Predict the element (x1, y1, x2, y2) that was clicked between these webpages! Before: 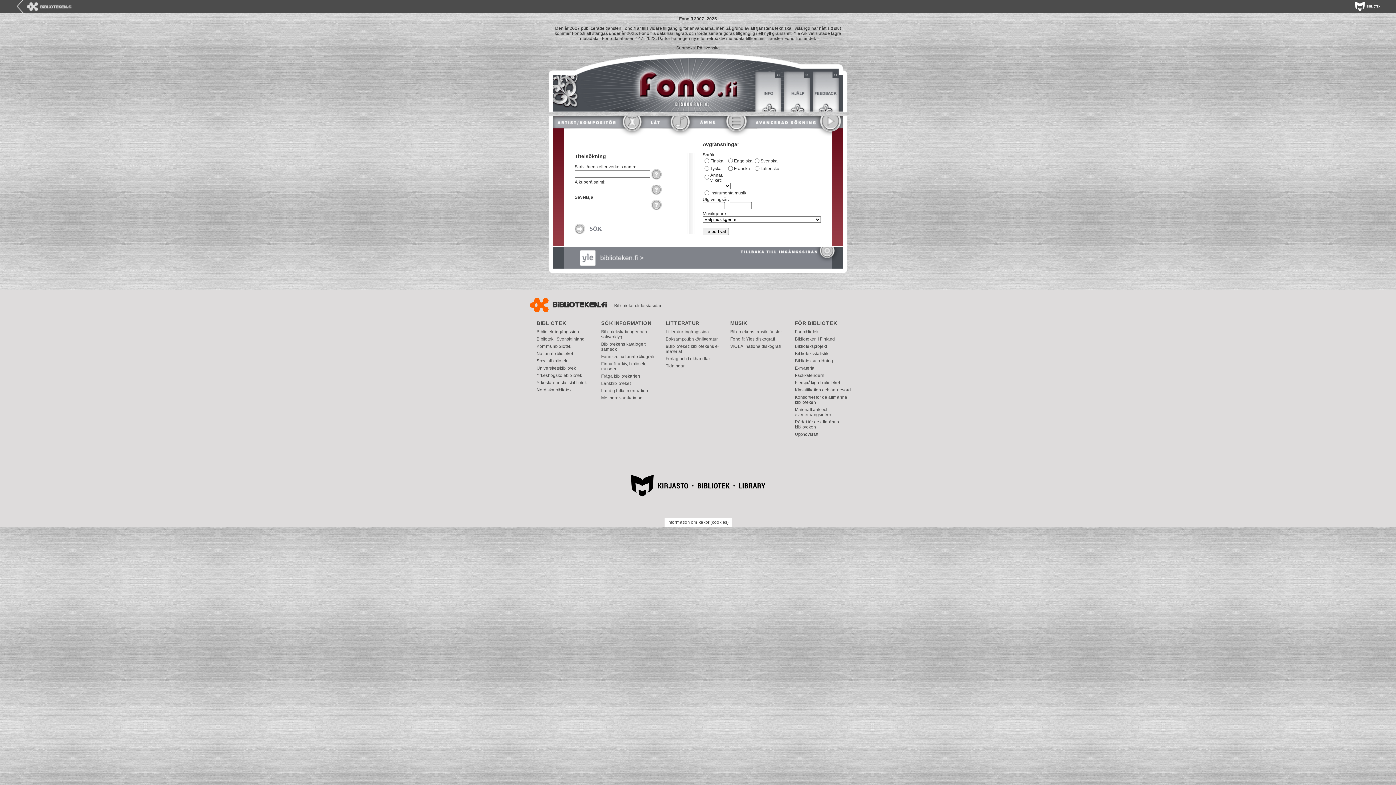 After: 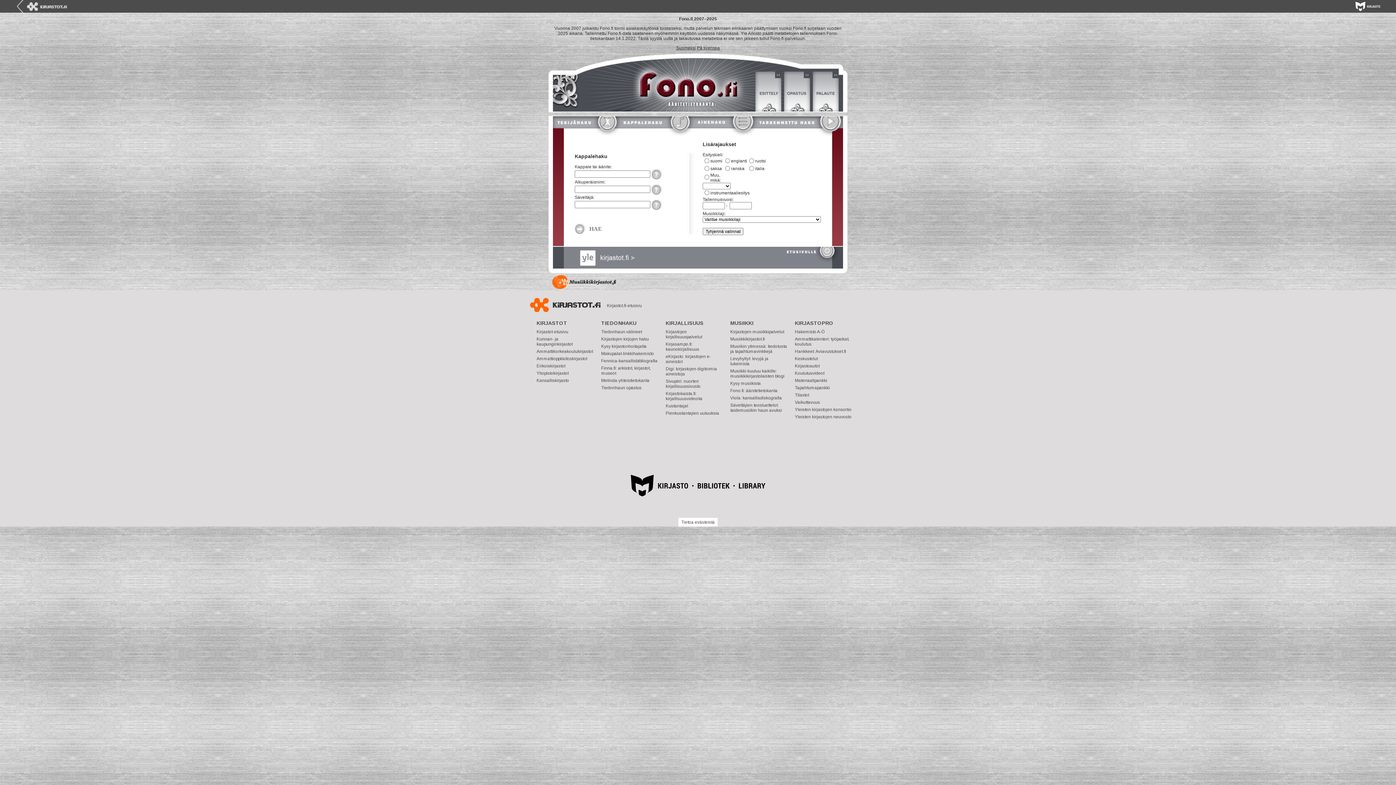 Action: label: Suomeksi bbox: (676, 45, 696, 50)